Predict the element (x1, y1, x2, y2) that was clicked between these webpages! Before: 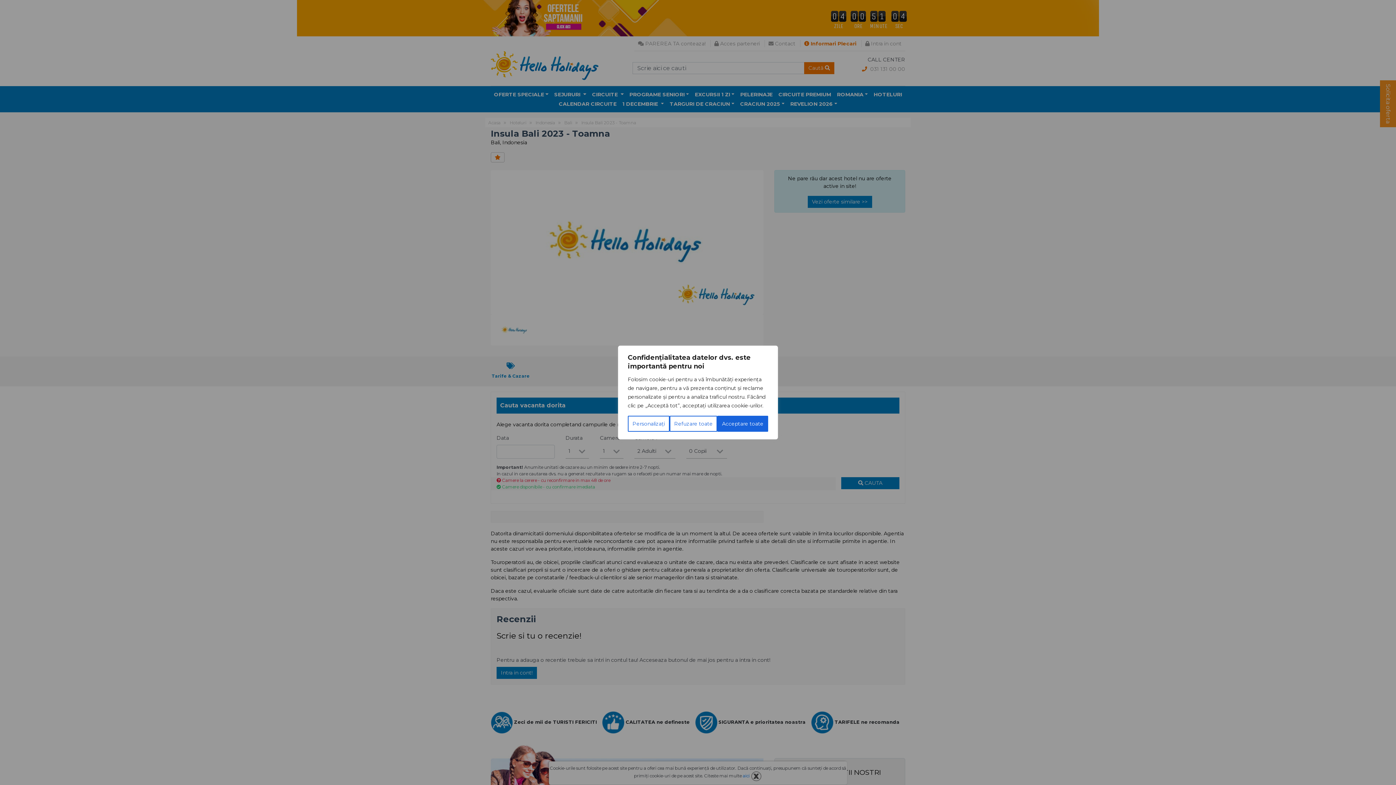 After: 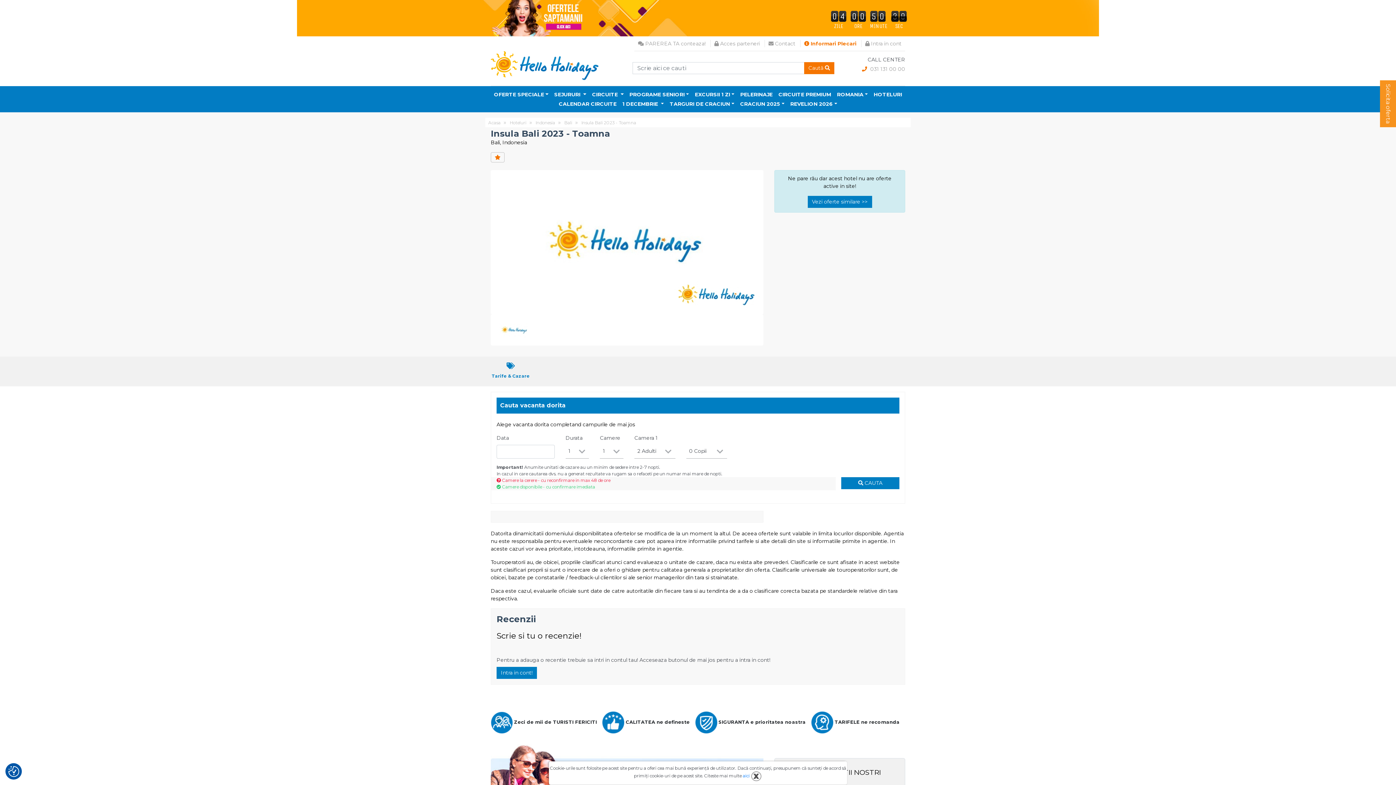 Action: label: Refuzare toate bbox: (669, 416, 717, 432)